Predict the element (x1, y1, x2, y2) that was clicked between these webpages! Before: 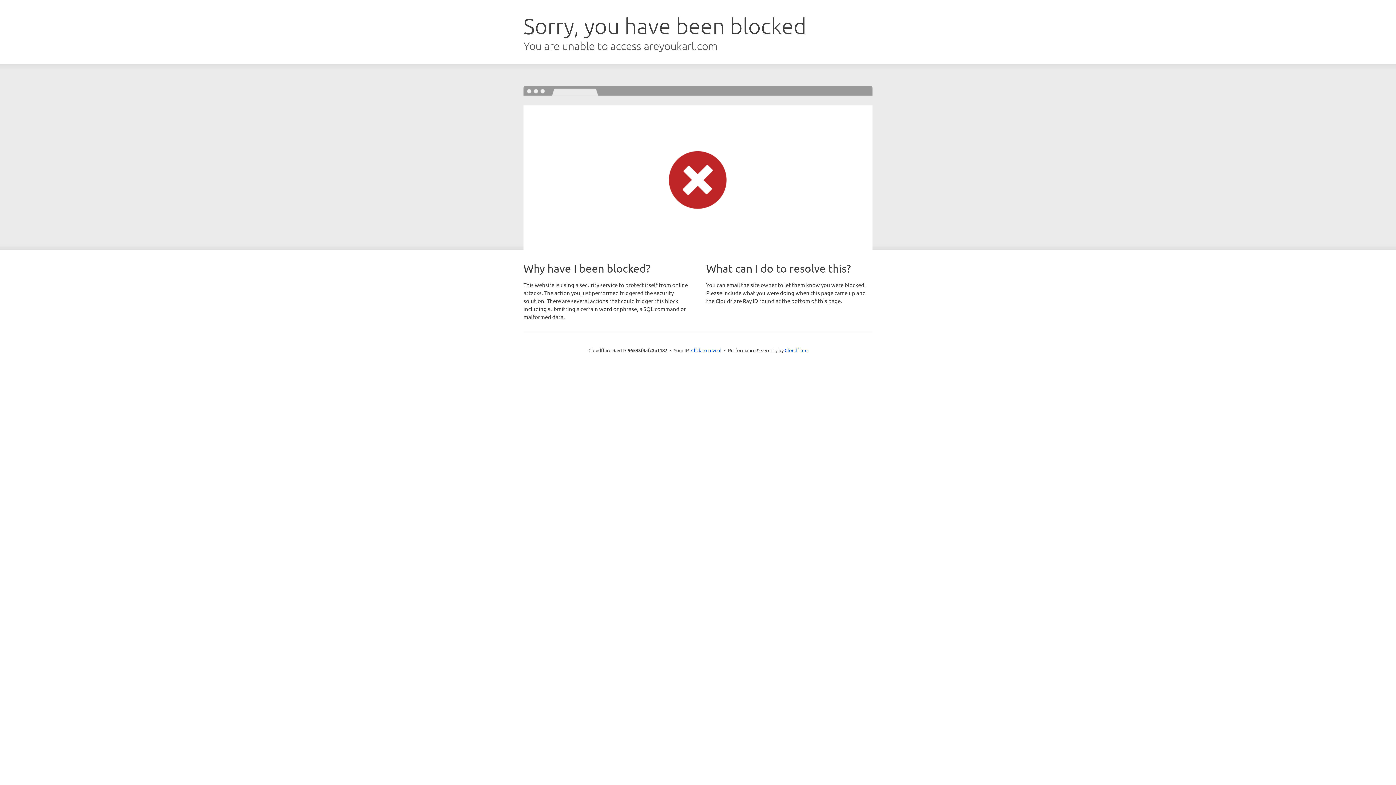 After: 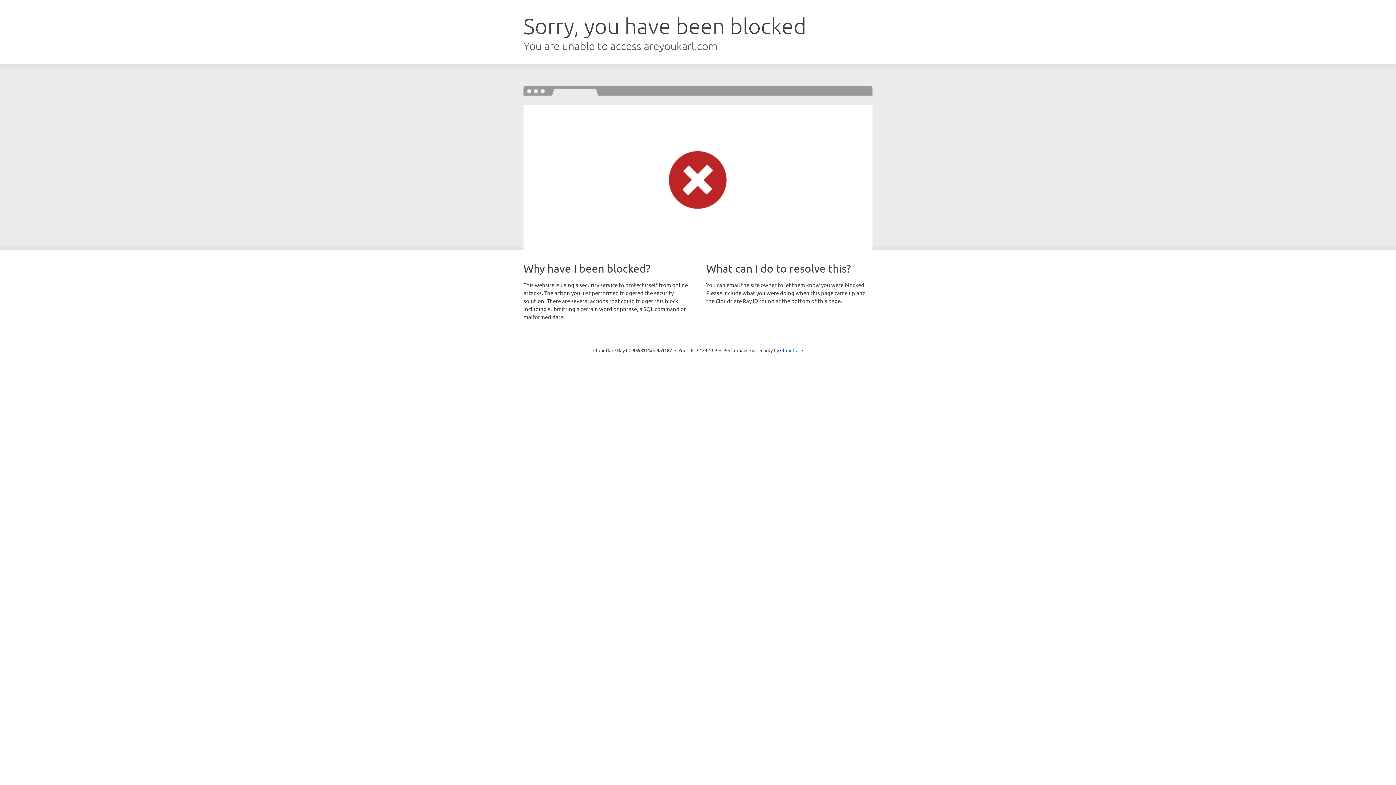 Action: label: Click to reveal bbox: (691, 346, 721, 353)